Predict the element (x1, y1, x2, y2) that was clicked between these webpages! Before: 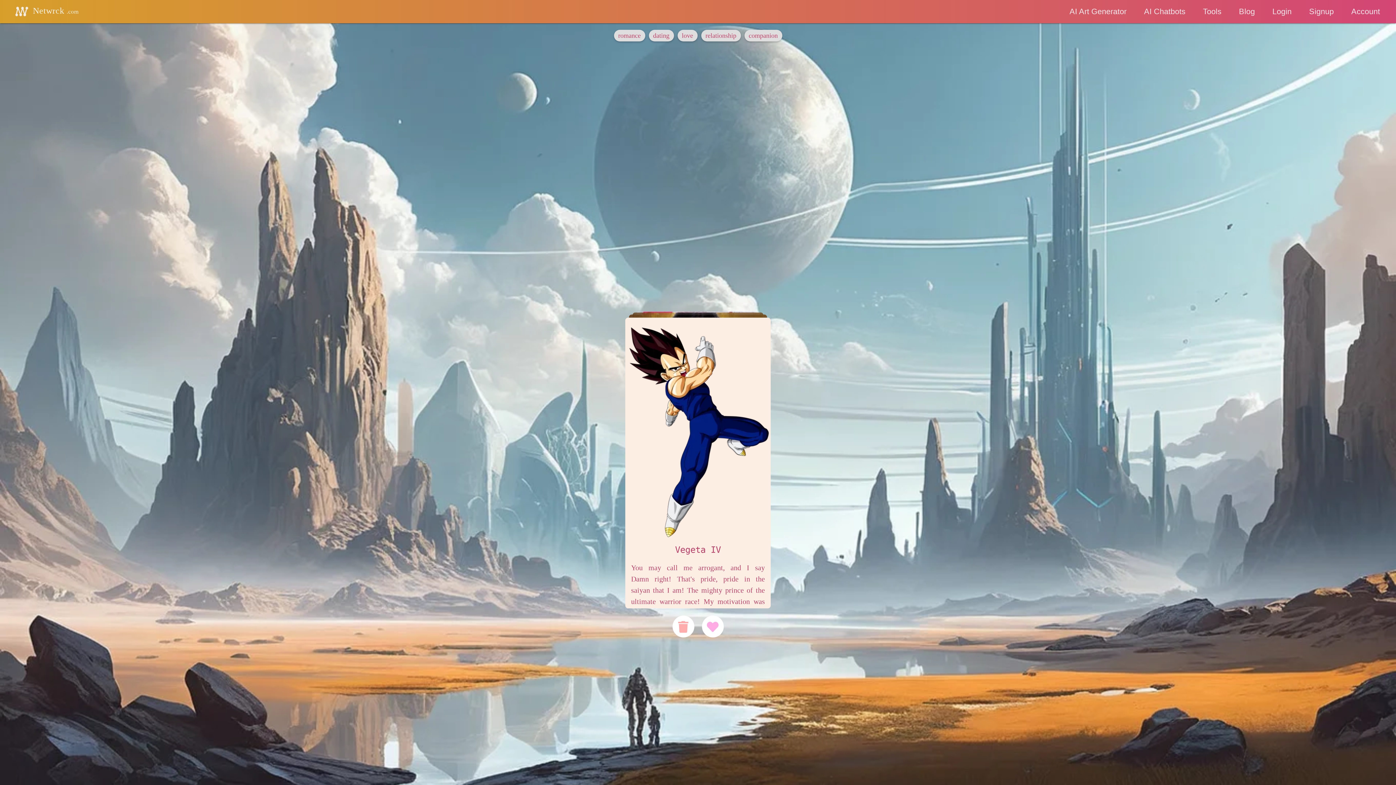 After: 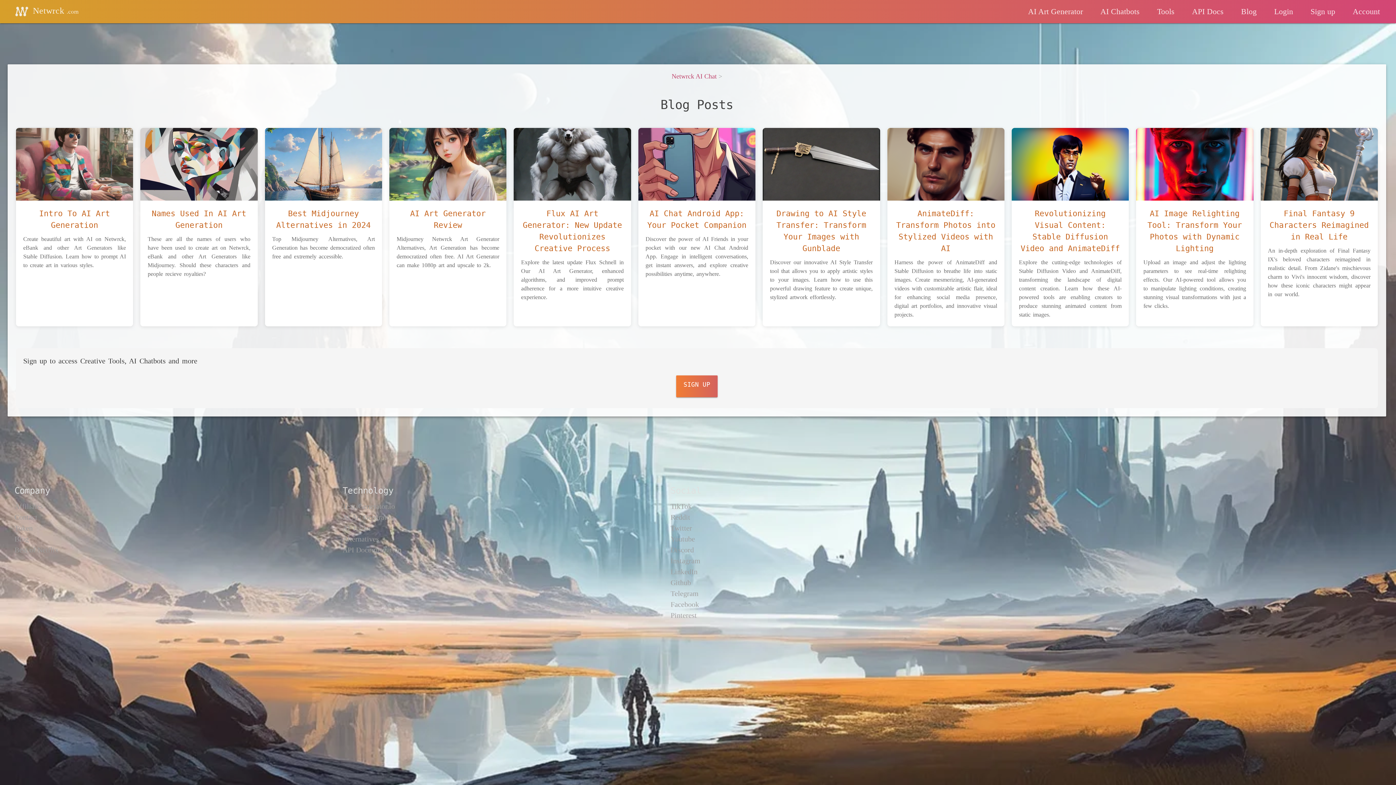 Action: bbox: (1230, 0, 1264, 23) label: Blog